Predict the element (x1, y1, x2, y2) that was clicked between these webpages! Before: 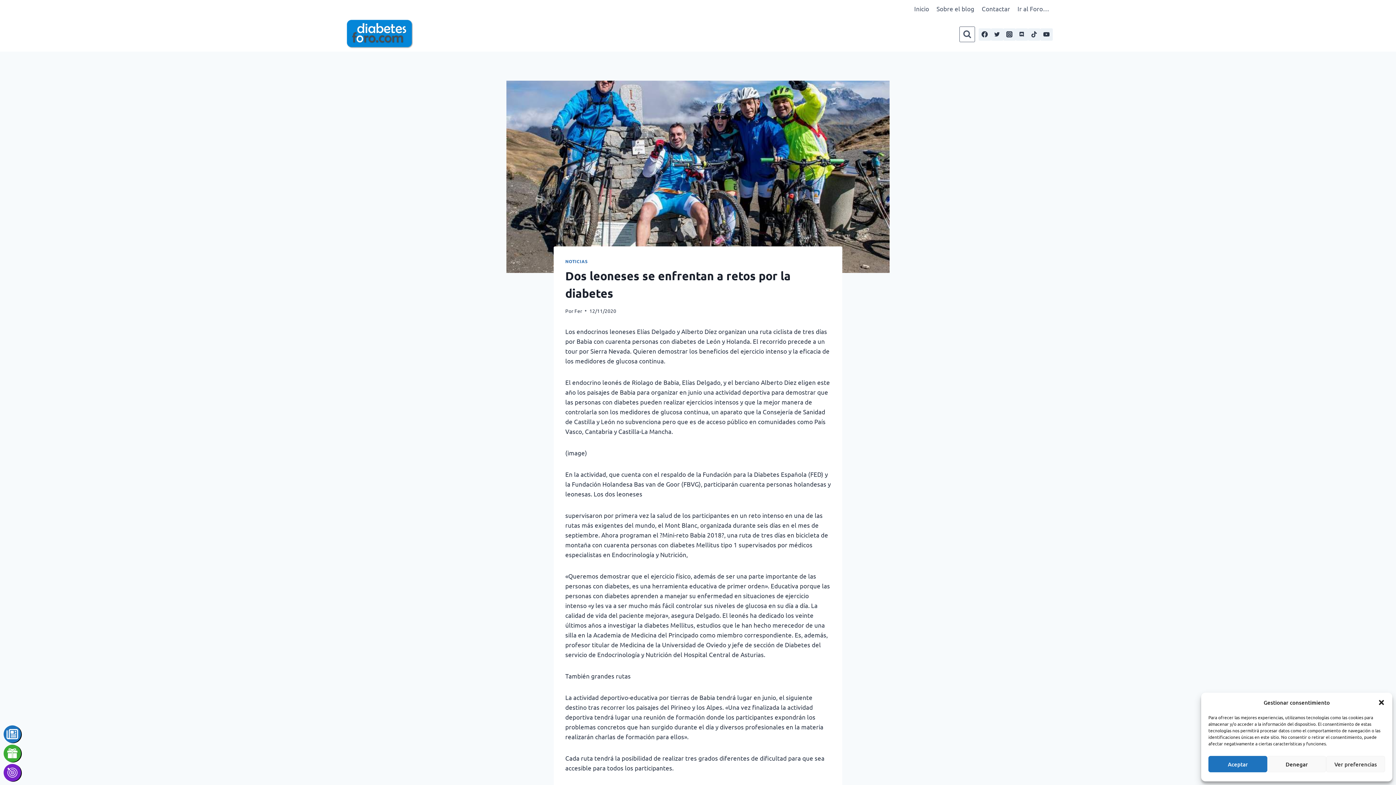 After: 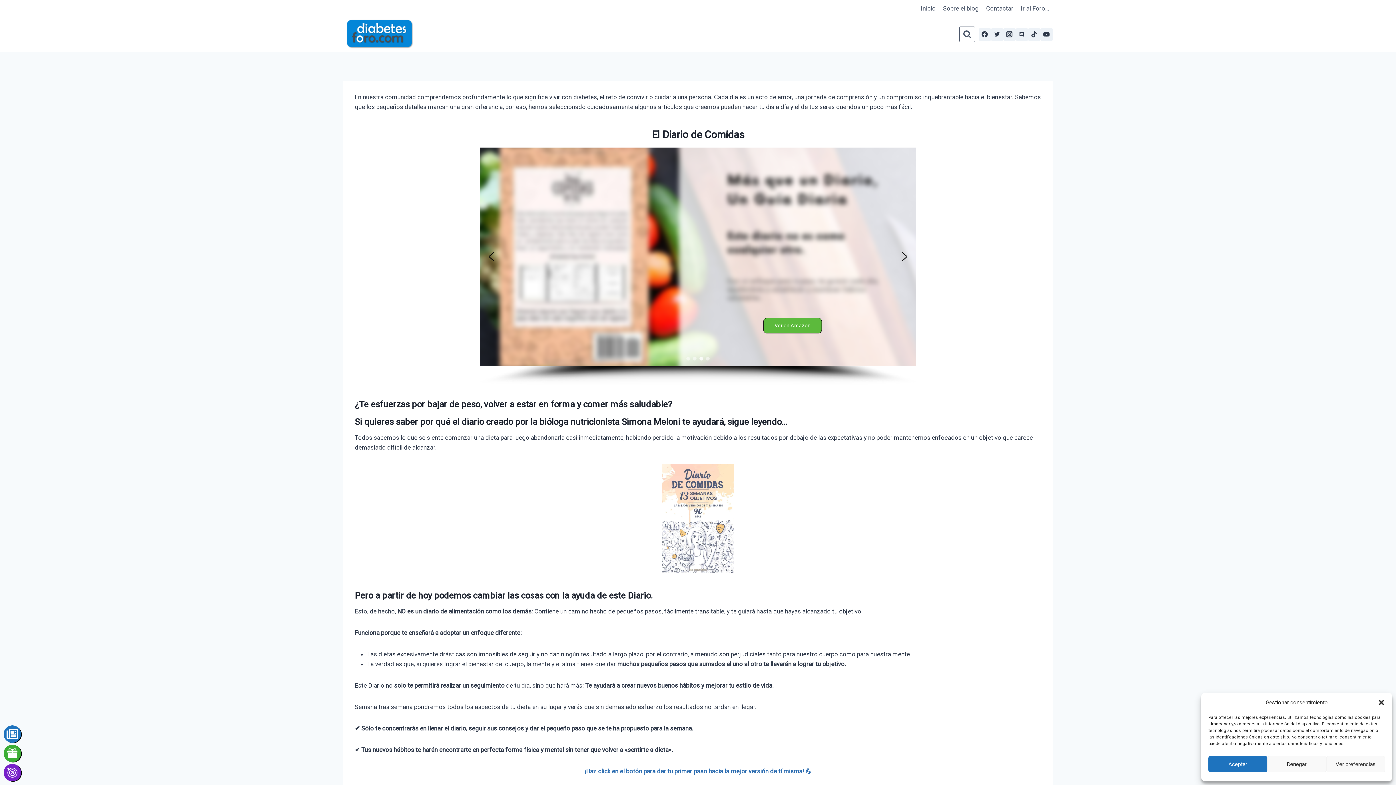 Action: bbox: (3, 745, 21, 762)